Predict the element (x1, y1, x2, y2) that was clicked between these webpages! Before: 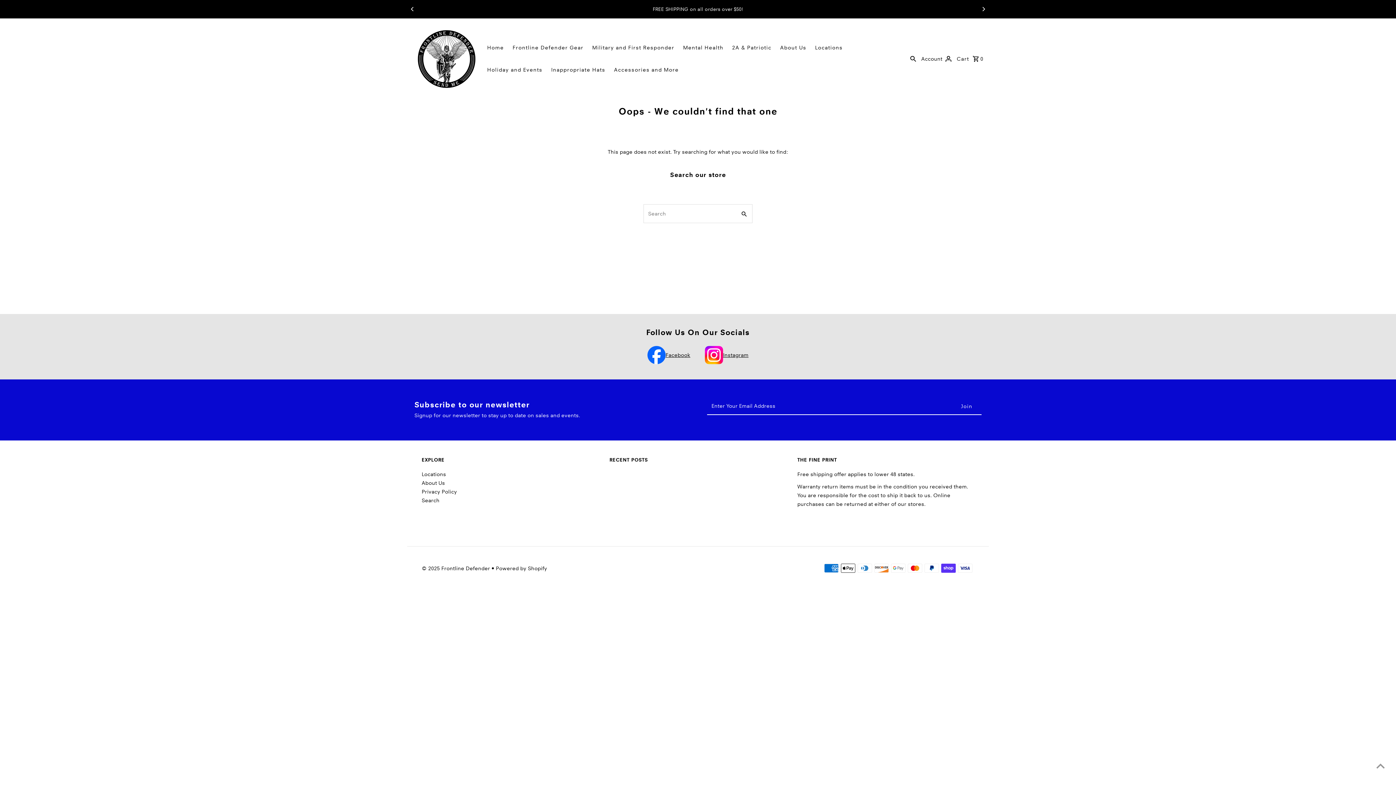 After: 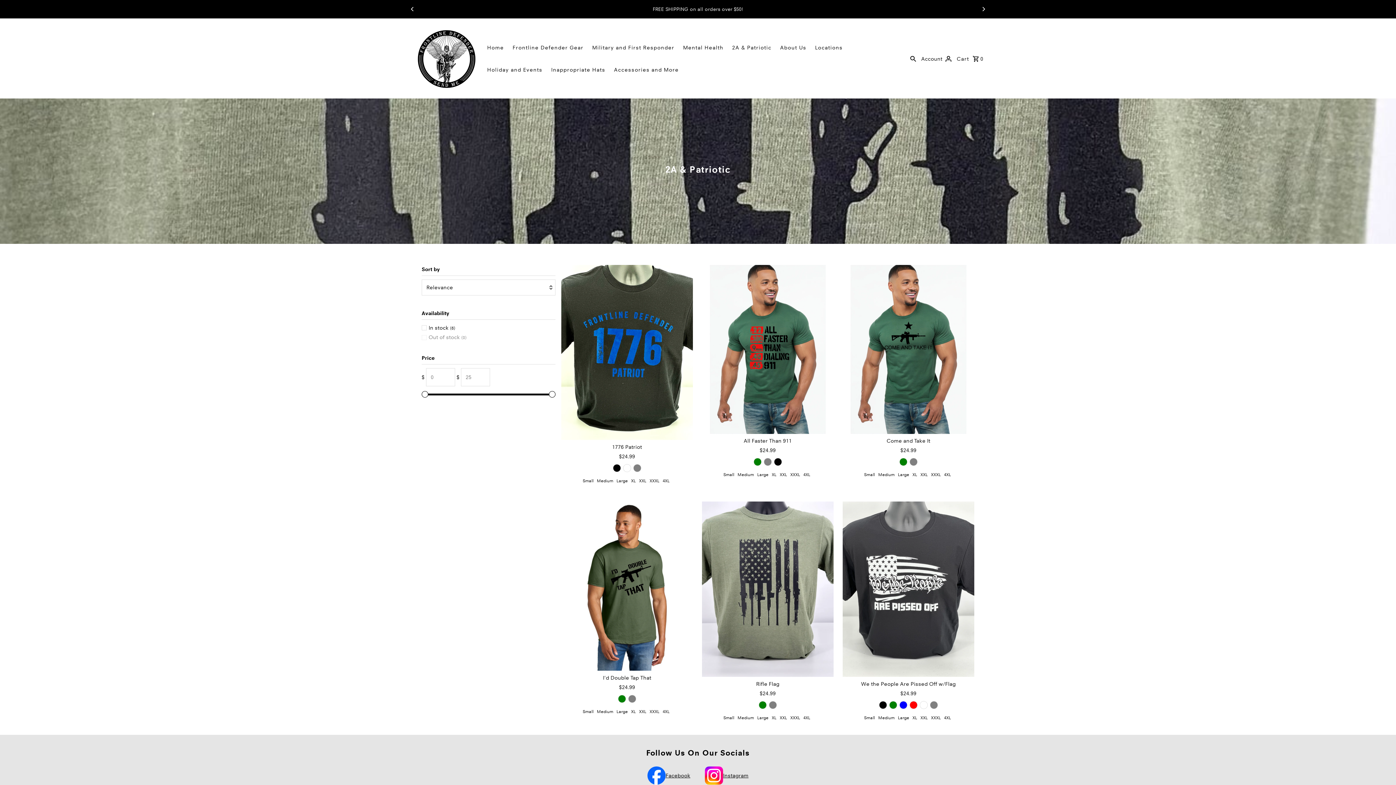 Action: bbox: (728, 36, 775, 58) label: 2A & Patriotic